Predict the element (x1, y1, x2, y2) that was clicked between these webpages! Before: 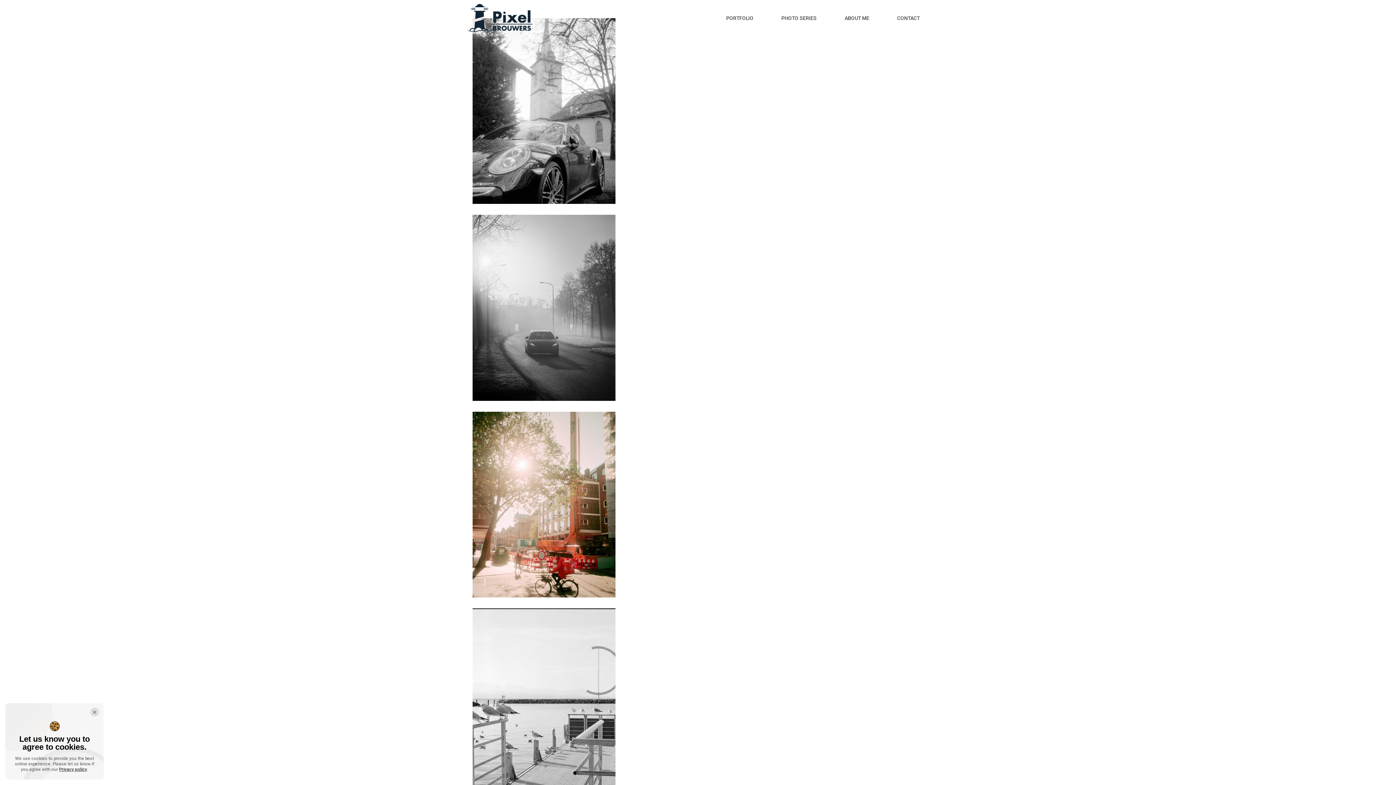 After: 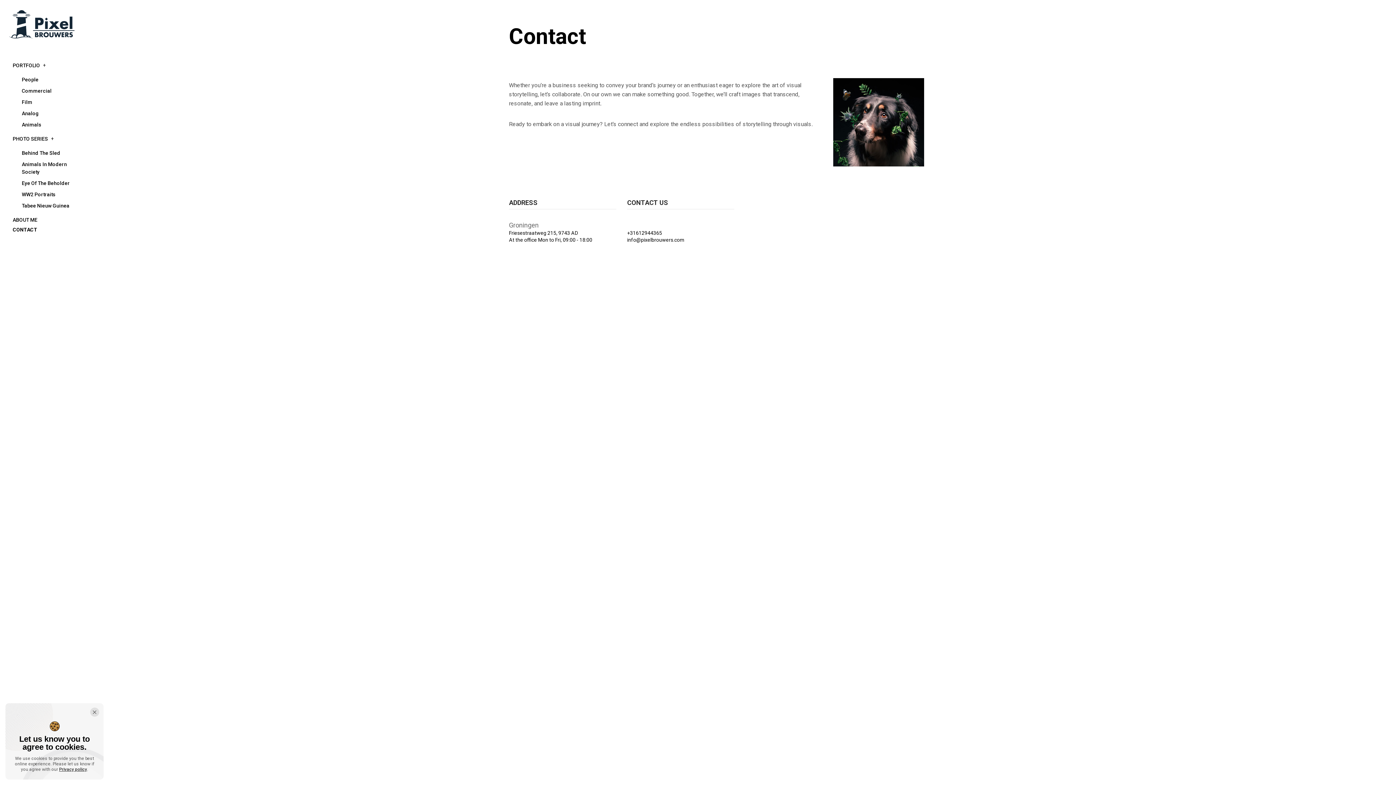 Action: label: CONTACT bbox: (897, 7, 920, 28)